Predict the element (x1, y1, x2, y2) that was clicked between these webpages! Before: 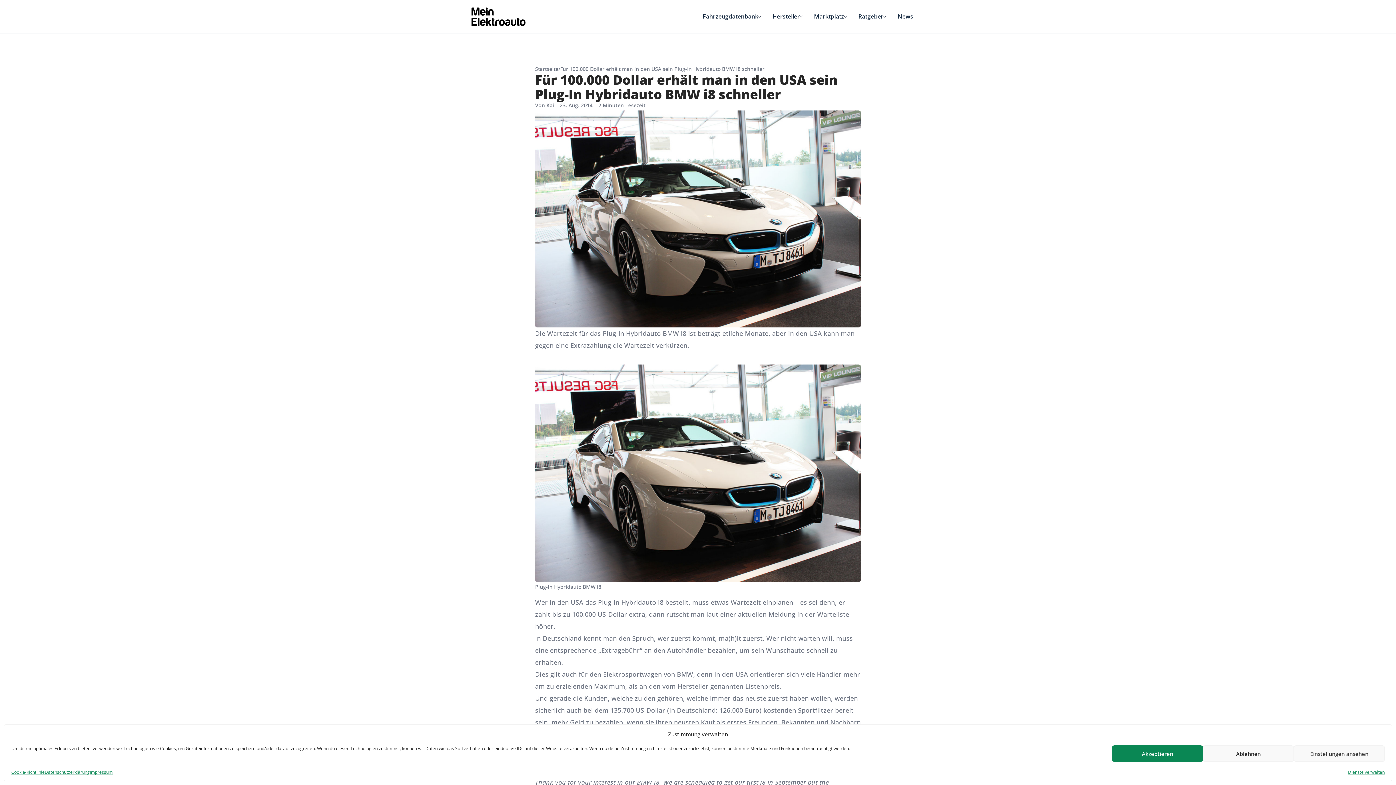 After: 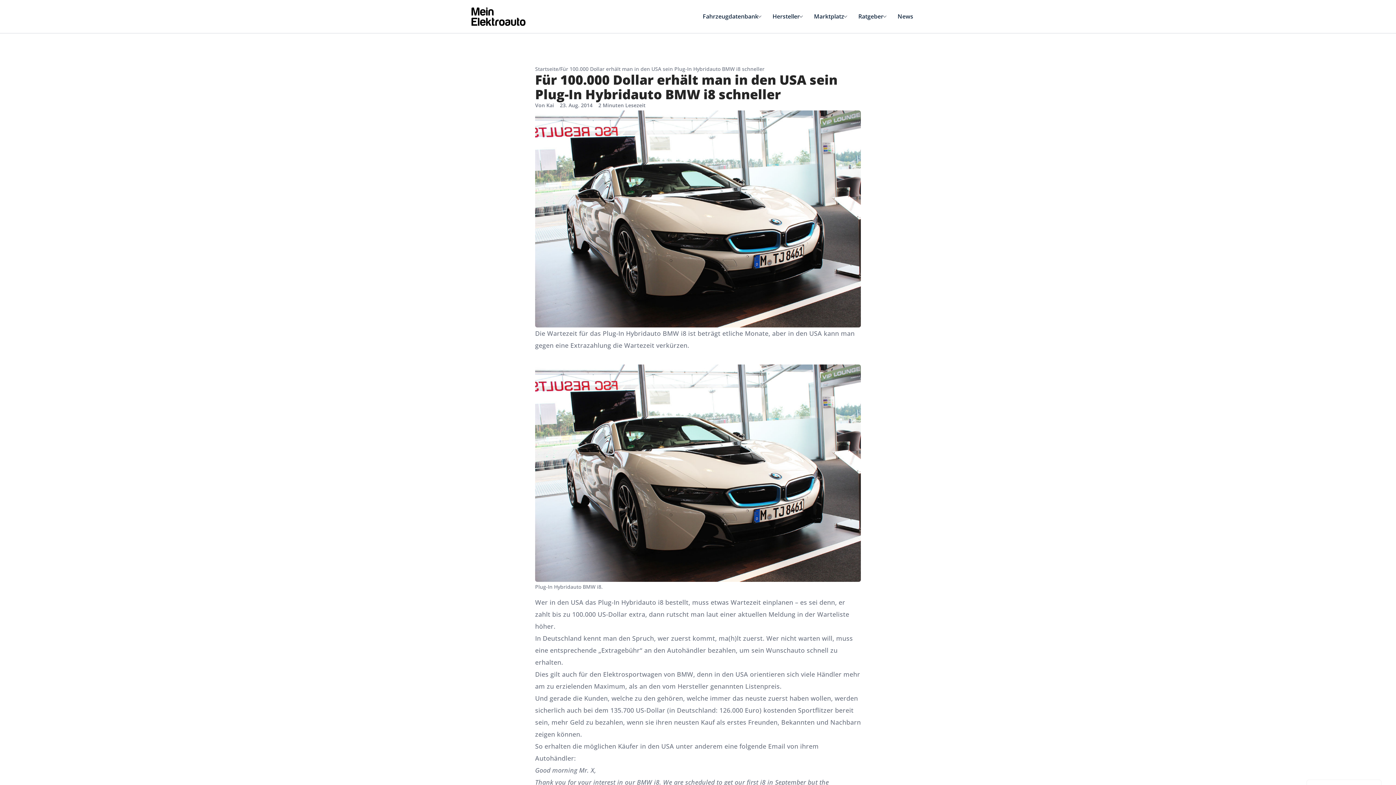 Action: bbox: (1203, 745, 1294, 762) label: Ablehnen